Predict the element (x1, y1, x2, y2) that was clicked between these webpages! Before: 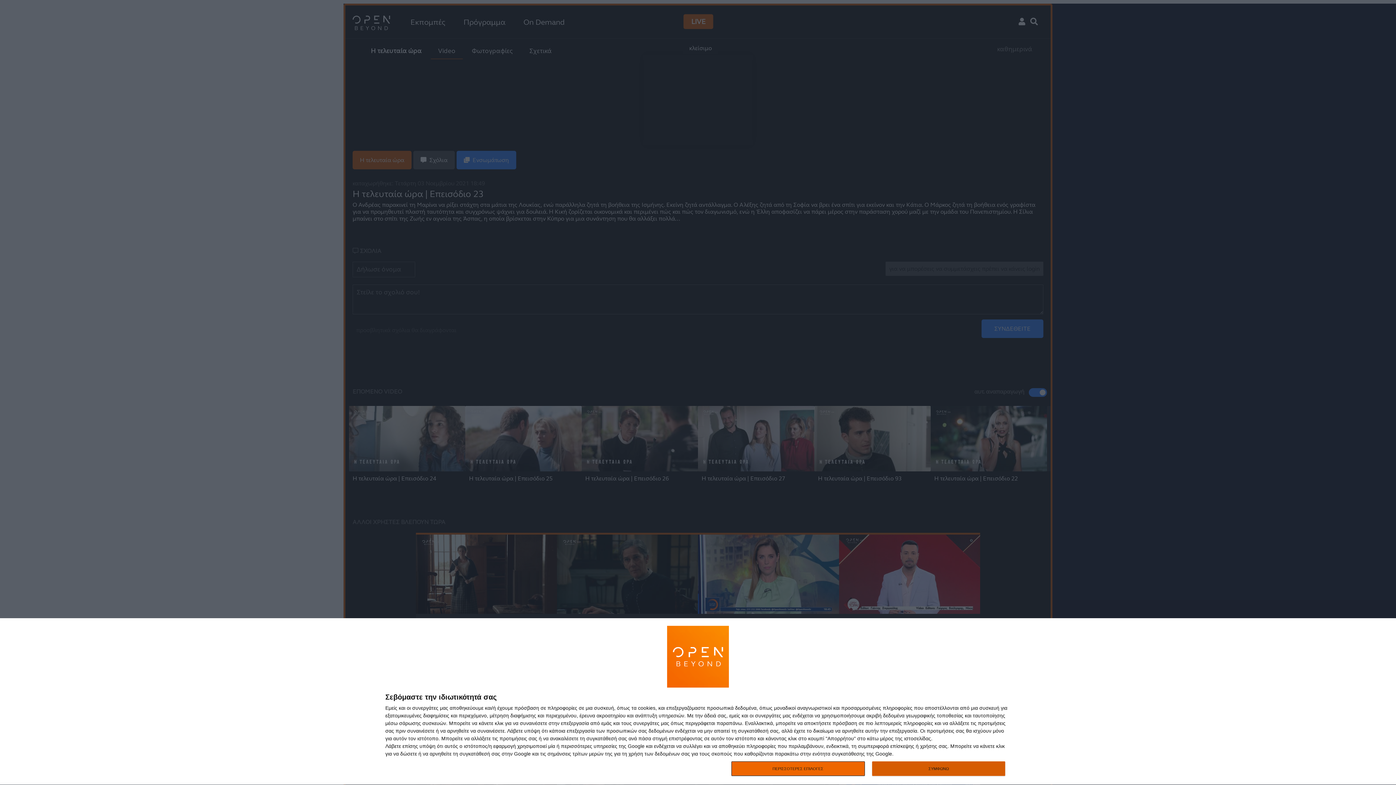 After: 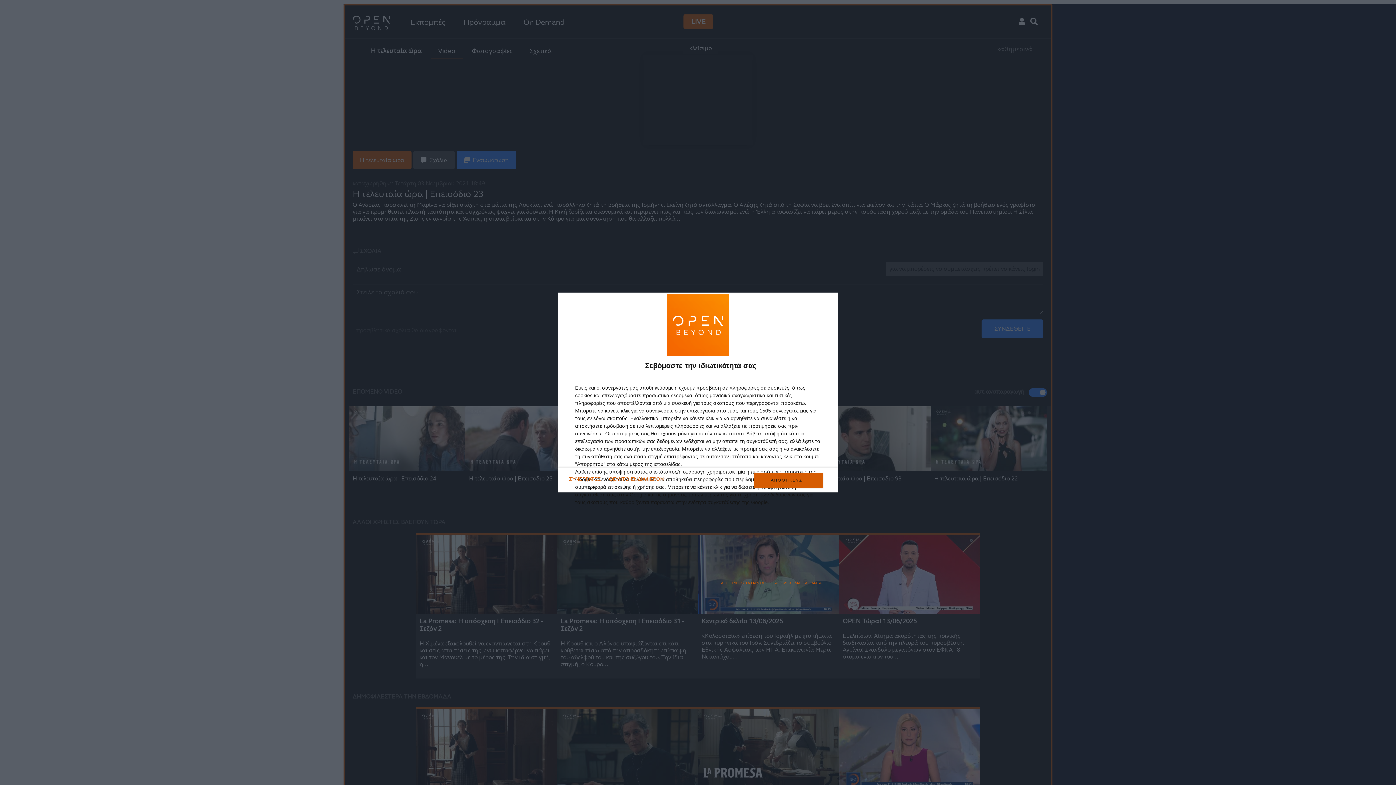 Action: bbox: (731, 761, 864, 776) label: ΠΕΡΙΣΣΟΤΕΡΕΣ ΕΠΙΛΟΓΕΣ